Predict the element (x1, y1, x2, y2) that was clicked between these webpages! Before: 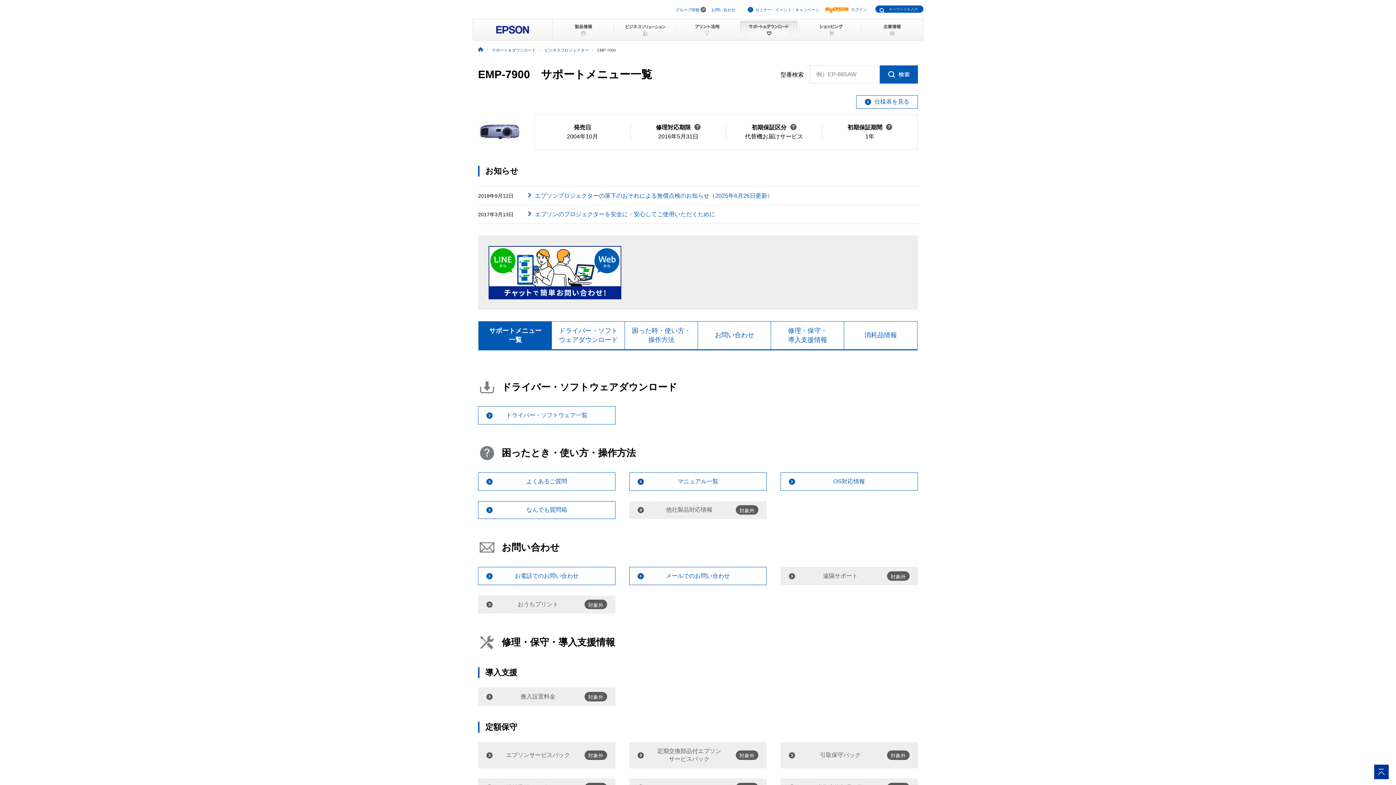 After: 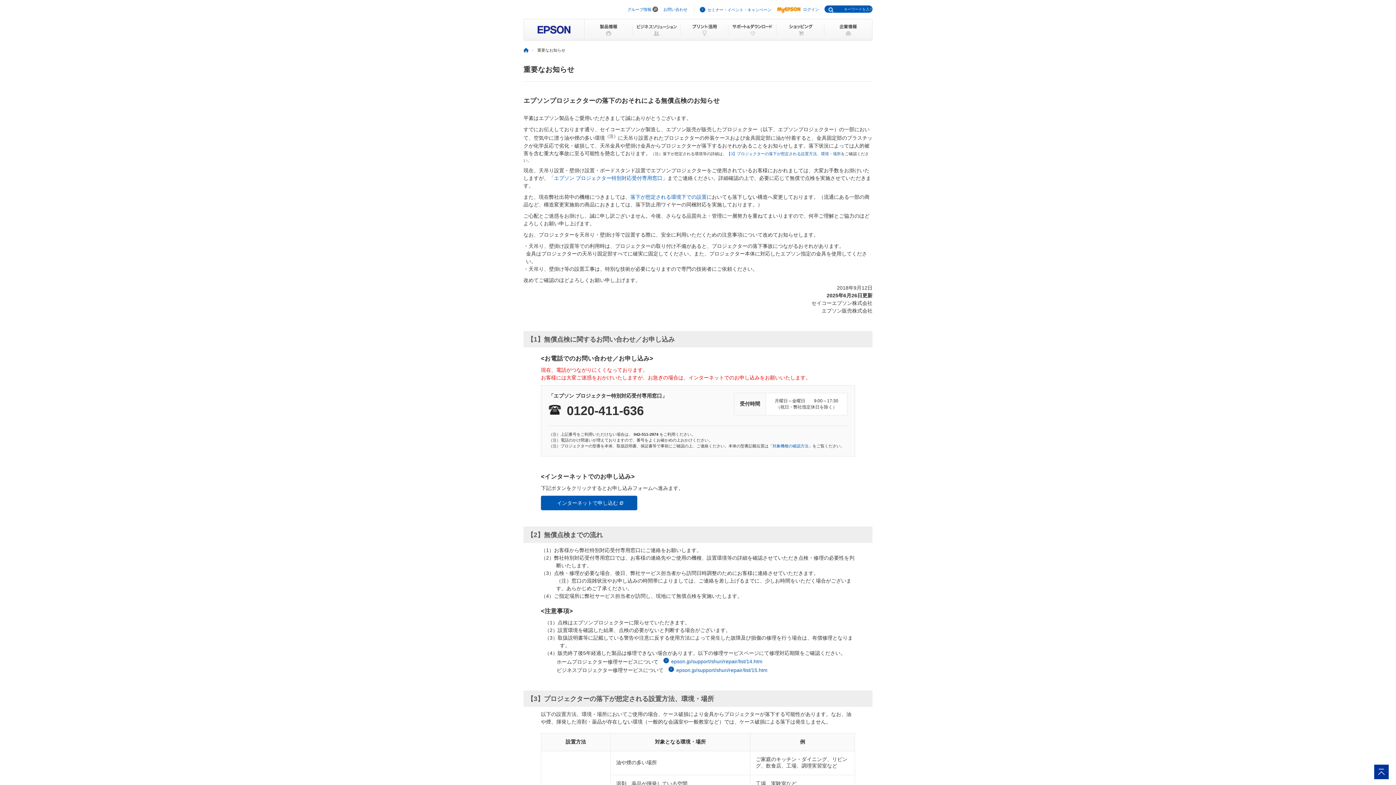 Action: bbox: (478, 186, 918, 204) label: 2018年9月12日
エプソンプロジェクターの落下のおそれによる無償点検のお知らせ（2025年6月26日更新）